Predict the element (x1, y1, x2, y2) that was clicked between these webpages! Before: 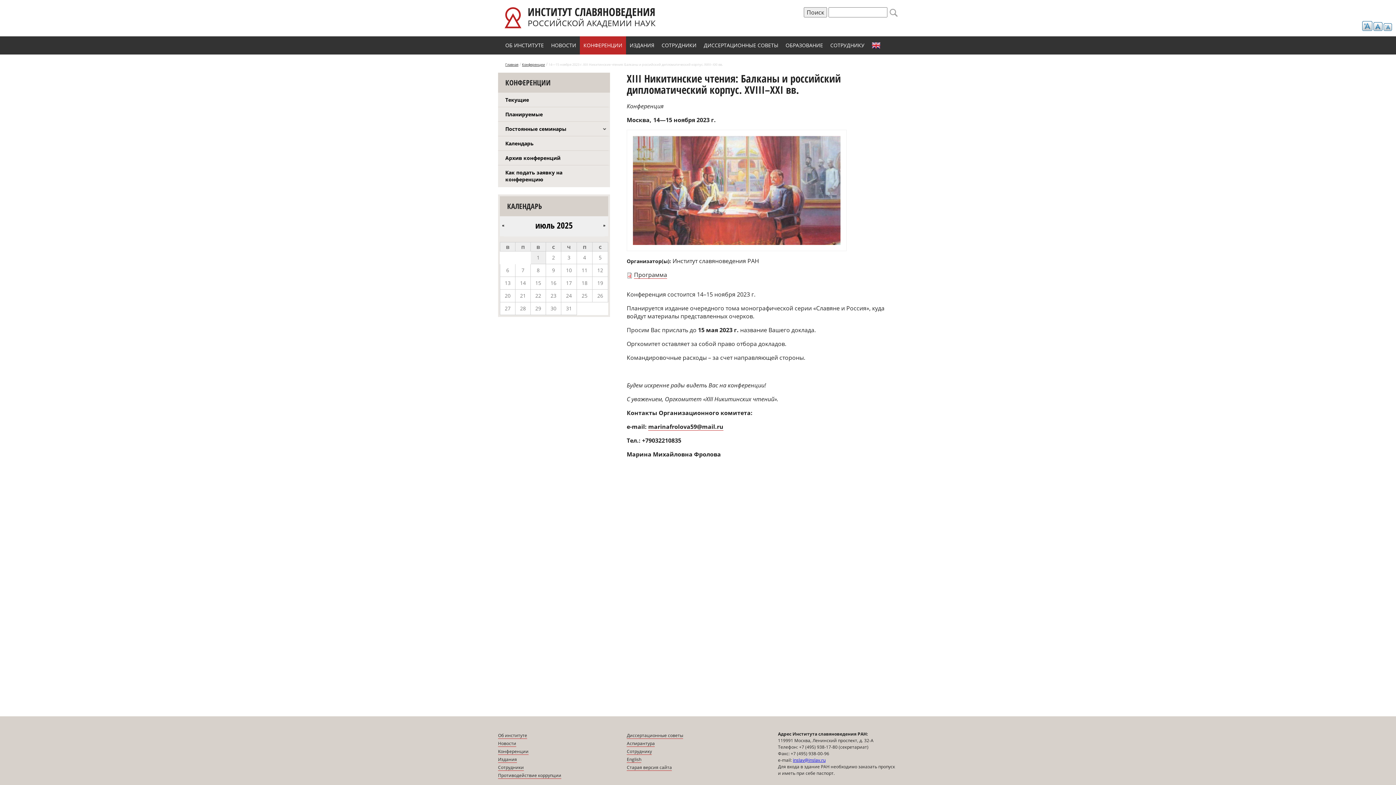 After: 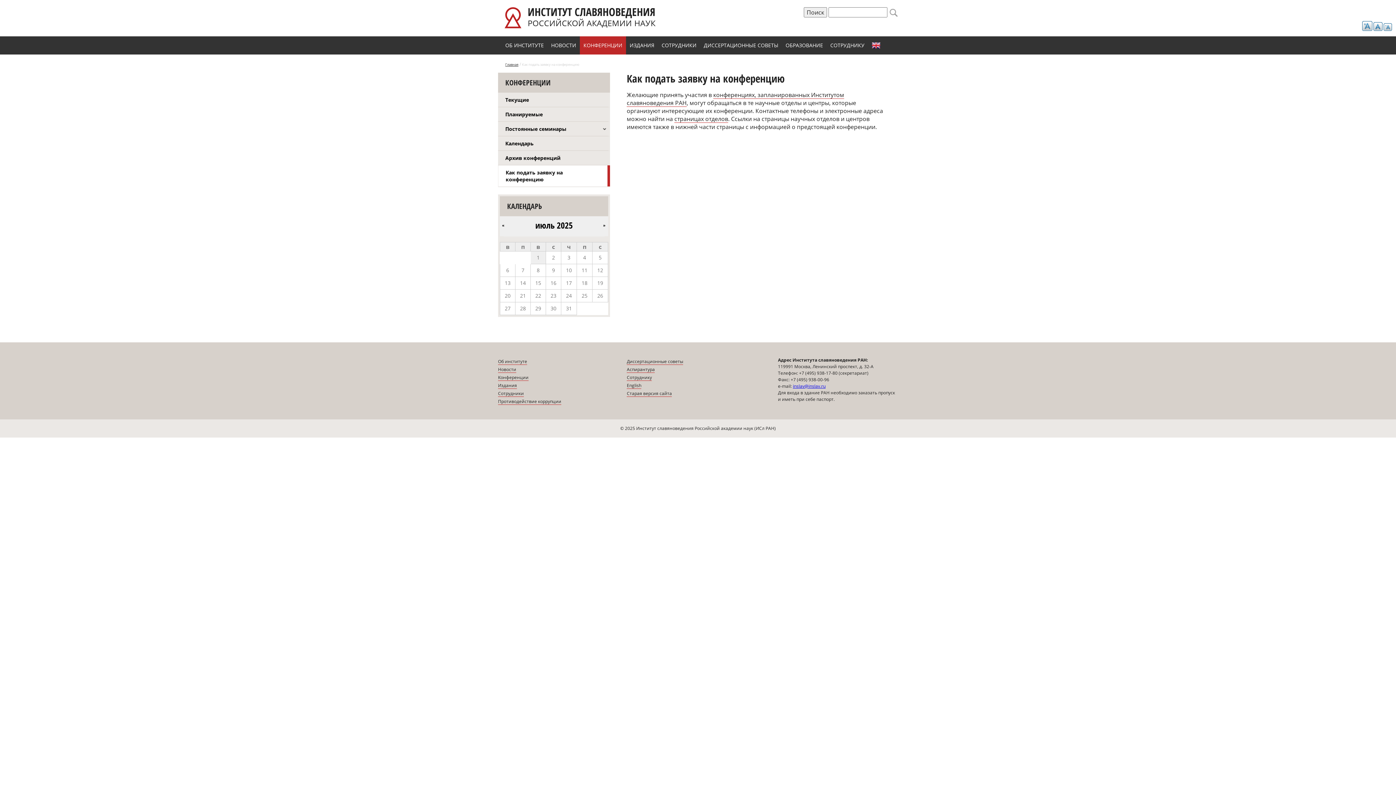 Action: label: Как подать заявку на конференцию bbox: (498, 165, 610, 186)